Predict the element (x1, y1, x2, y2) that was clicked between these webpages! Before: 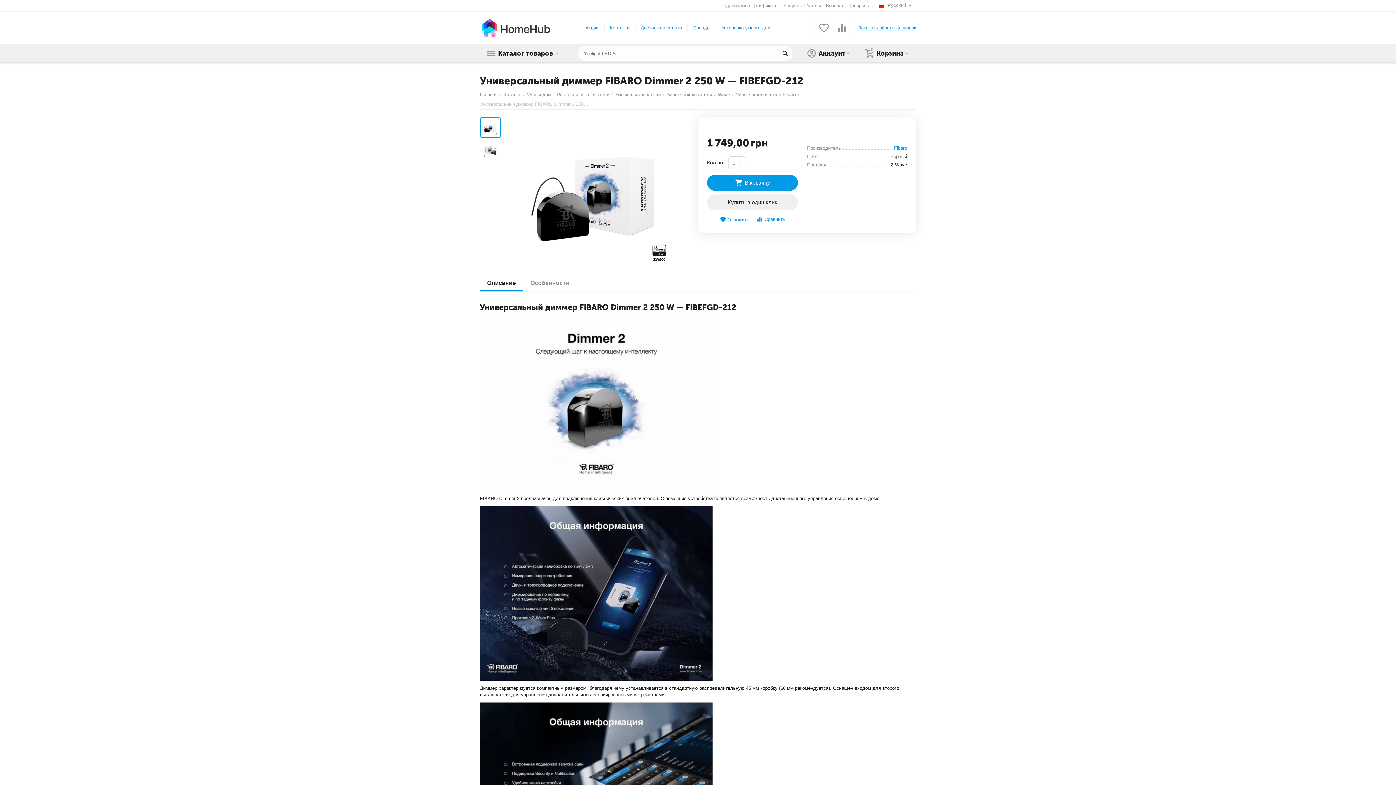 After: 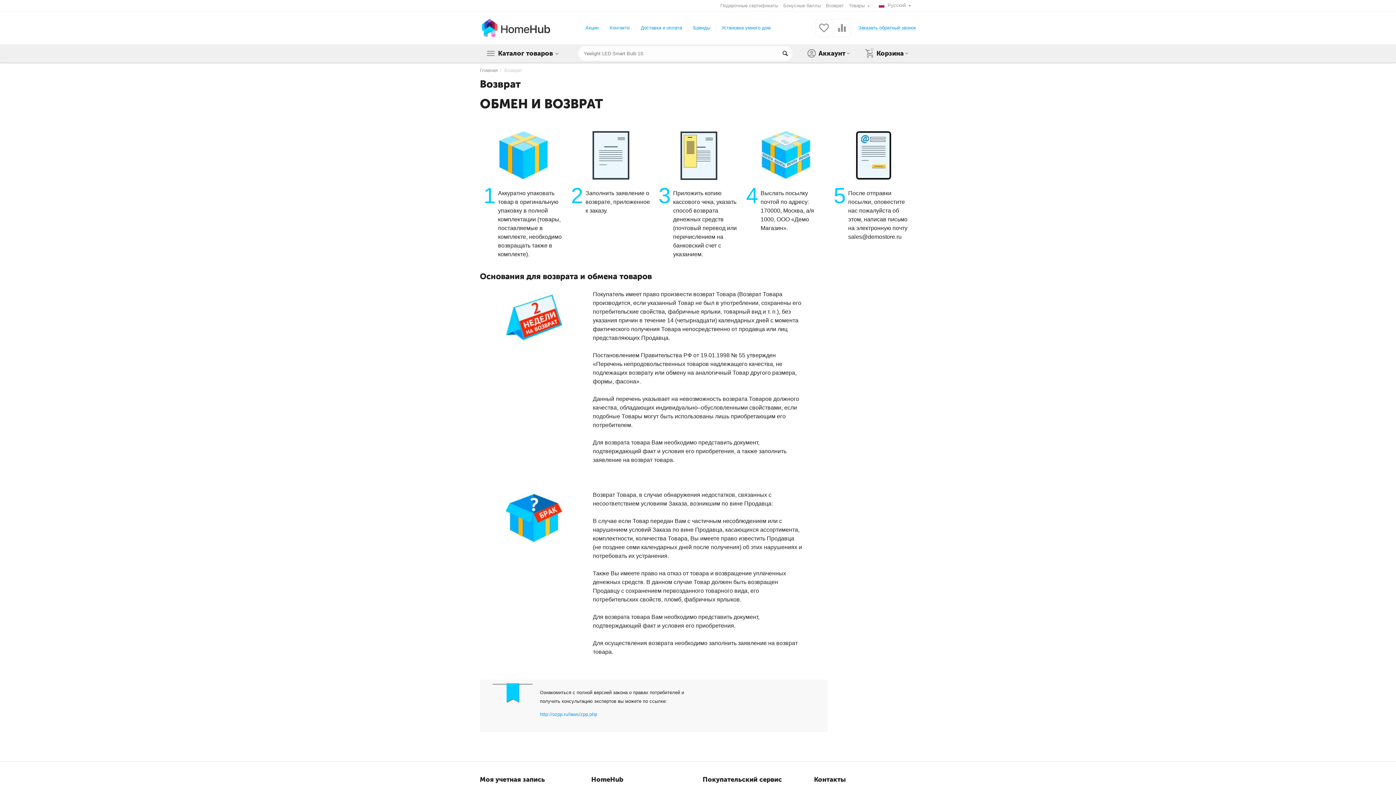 Action: label: Возврат bbox: (826, 2, 843, 8)